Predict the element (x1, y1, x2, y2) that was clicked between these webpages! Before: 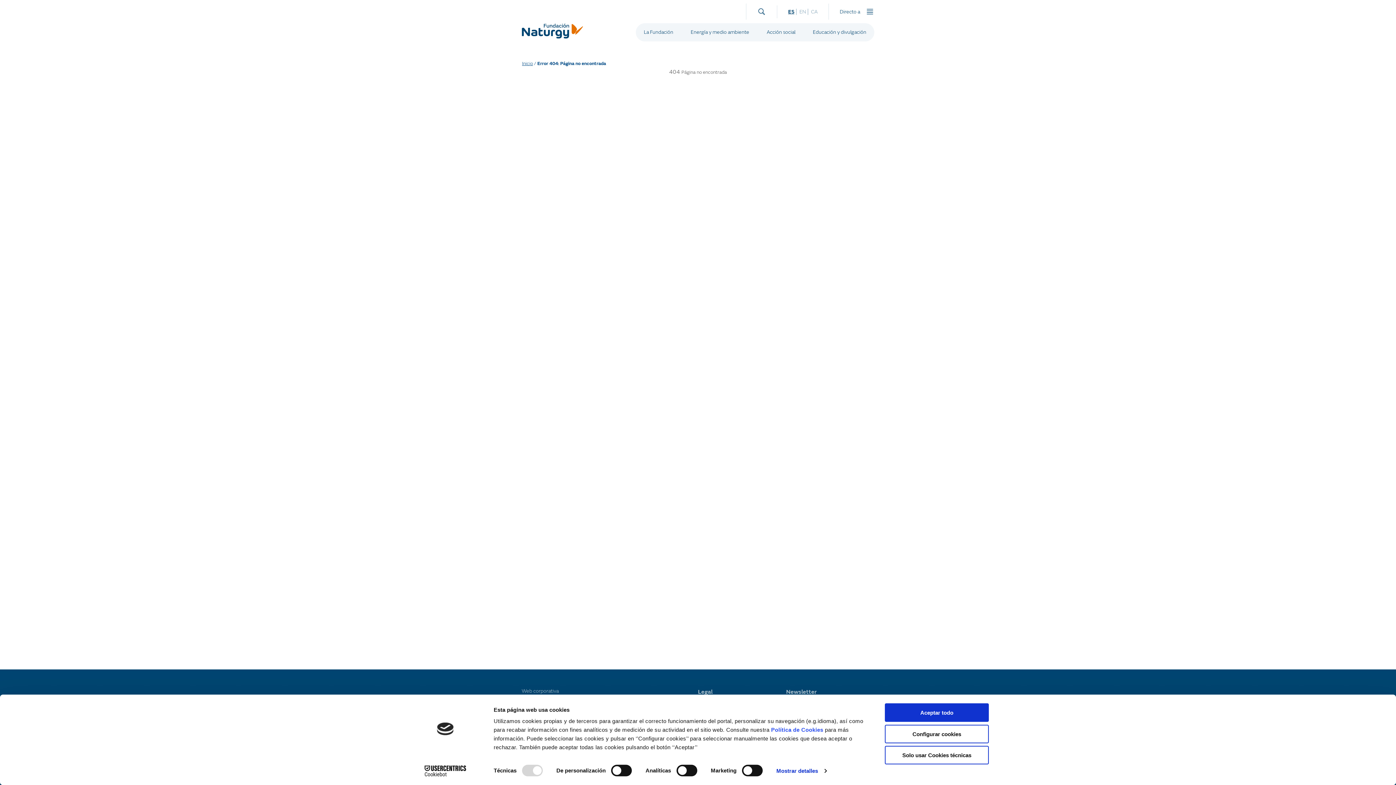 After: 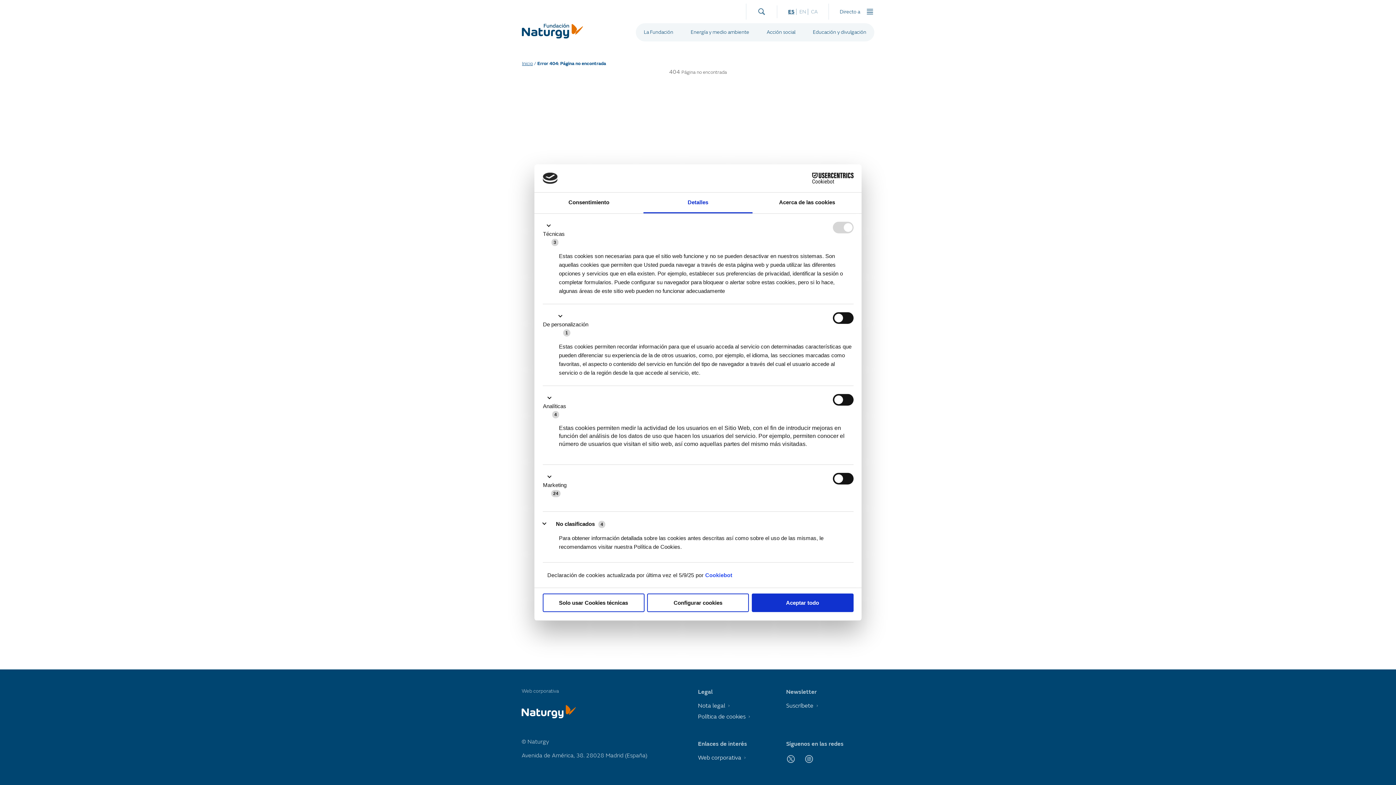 Action: bbox: (776, 765, 826, 776) label: Mostrar detalles